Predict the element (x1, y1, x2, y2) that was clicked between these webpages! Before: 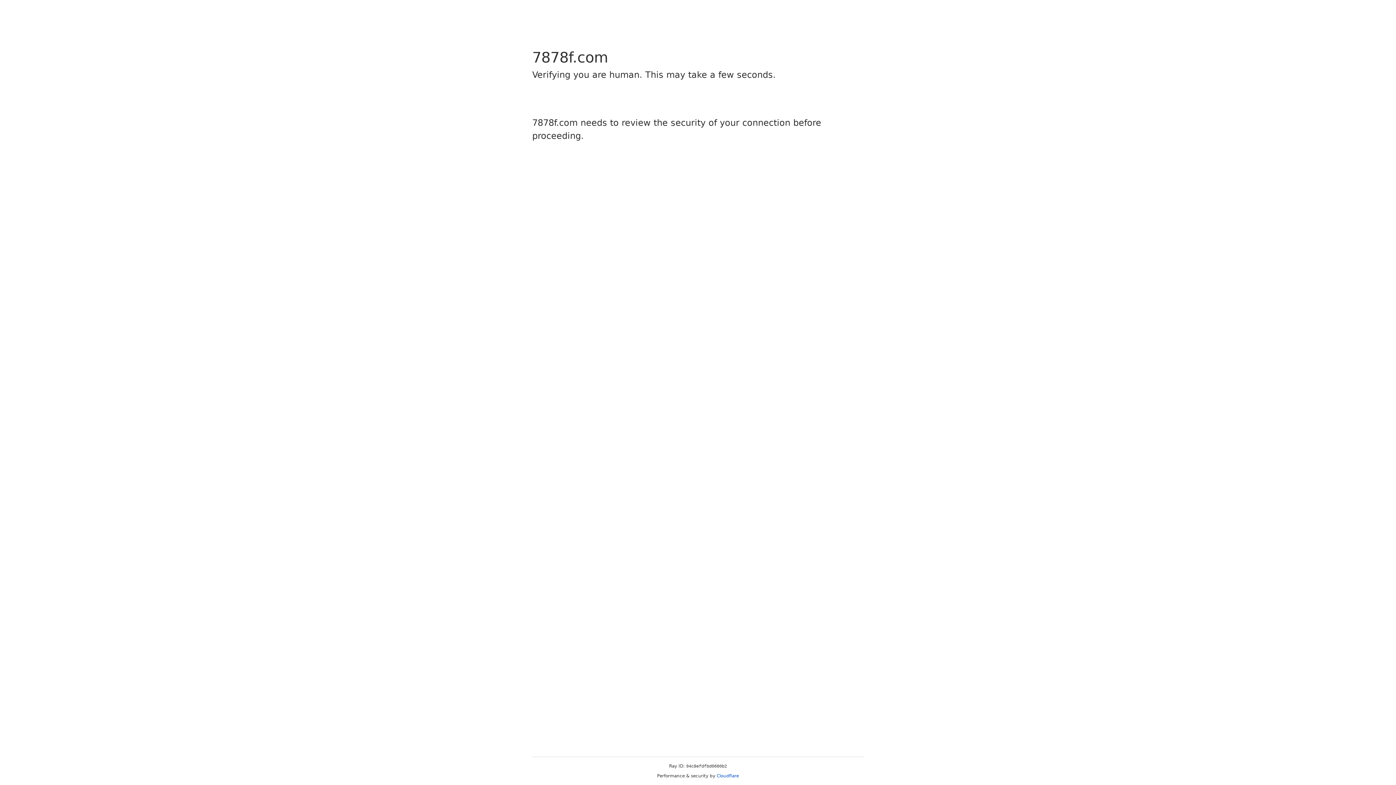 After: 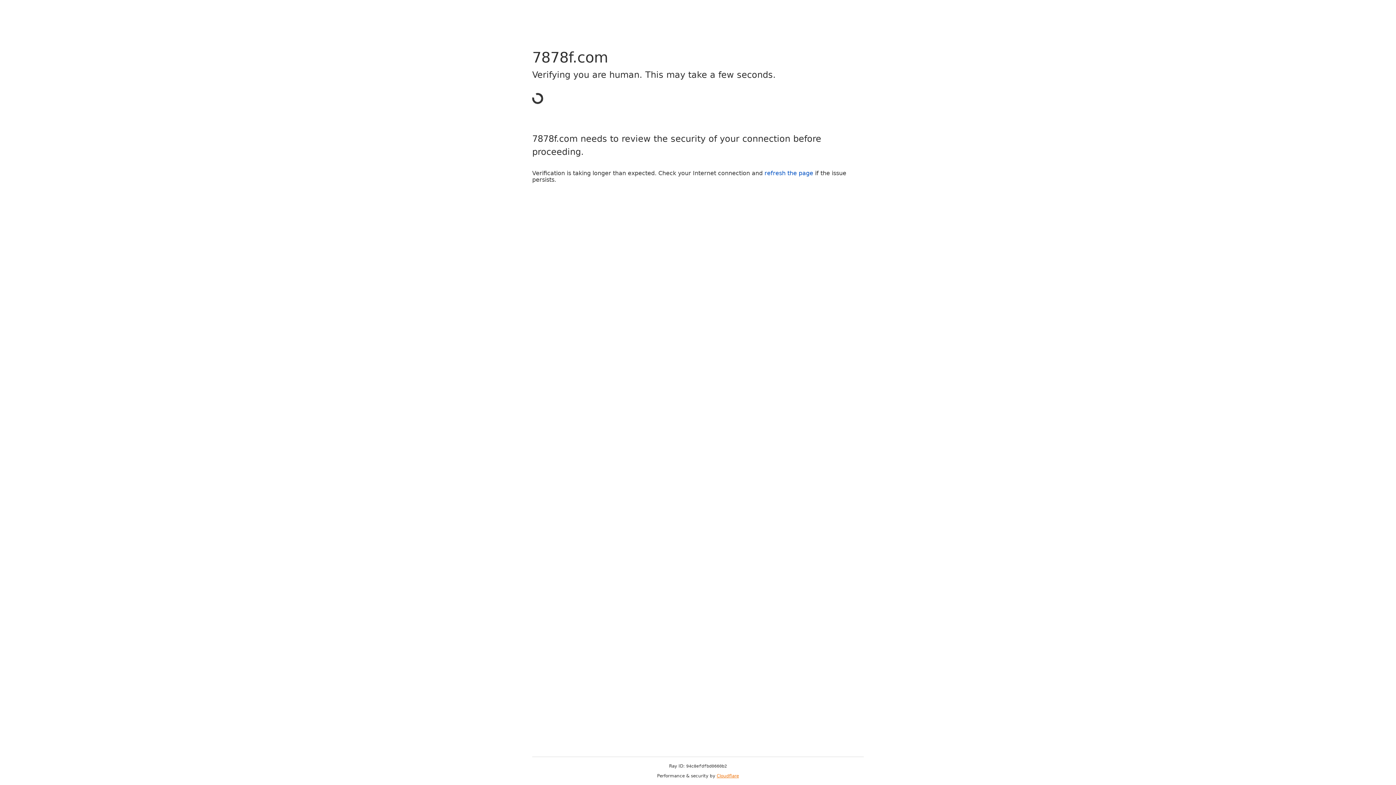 Action: bbox: (716, 773, 739, 778) label: Cloudflare